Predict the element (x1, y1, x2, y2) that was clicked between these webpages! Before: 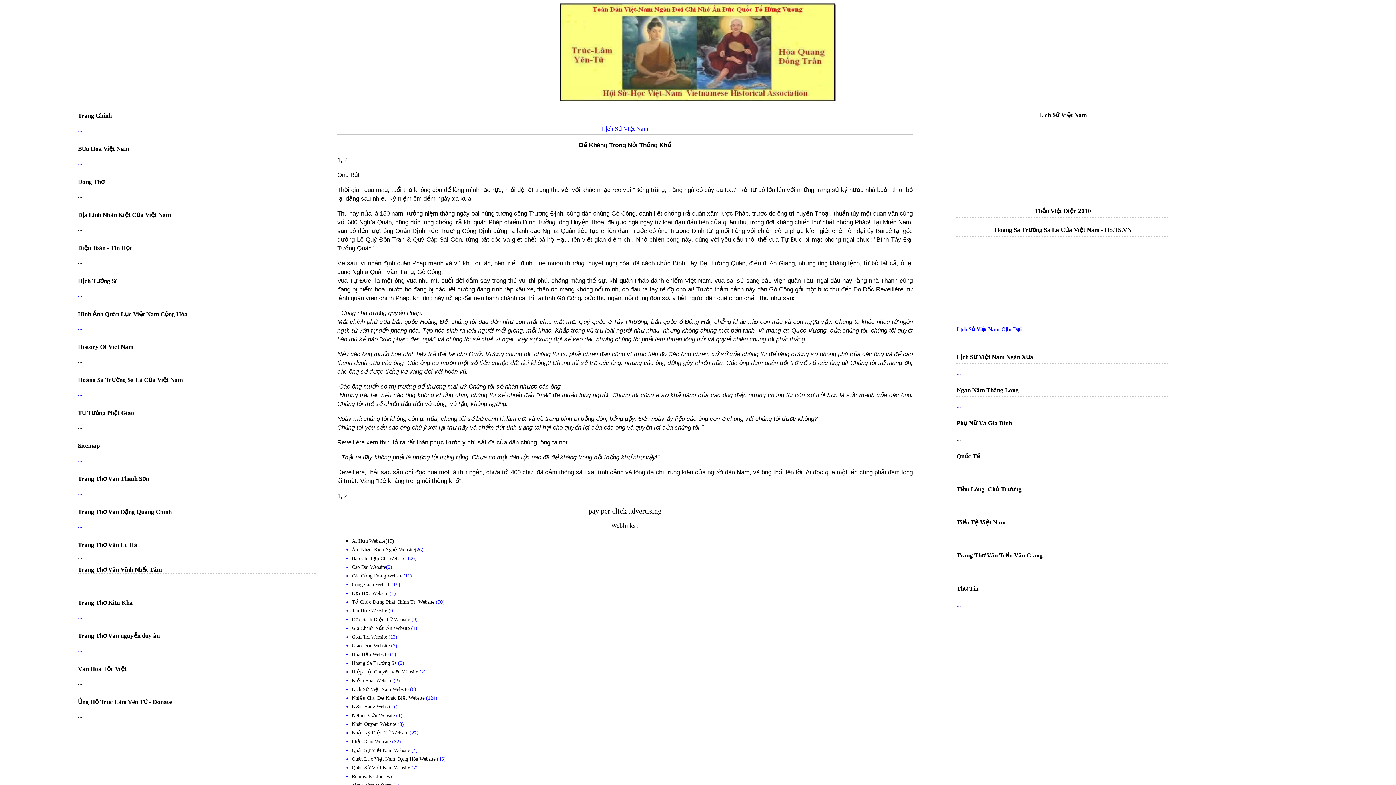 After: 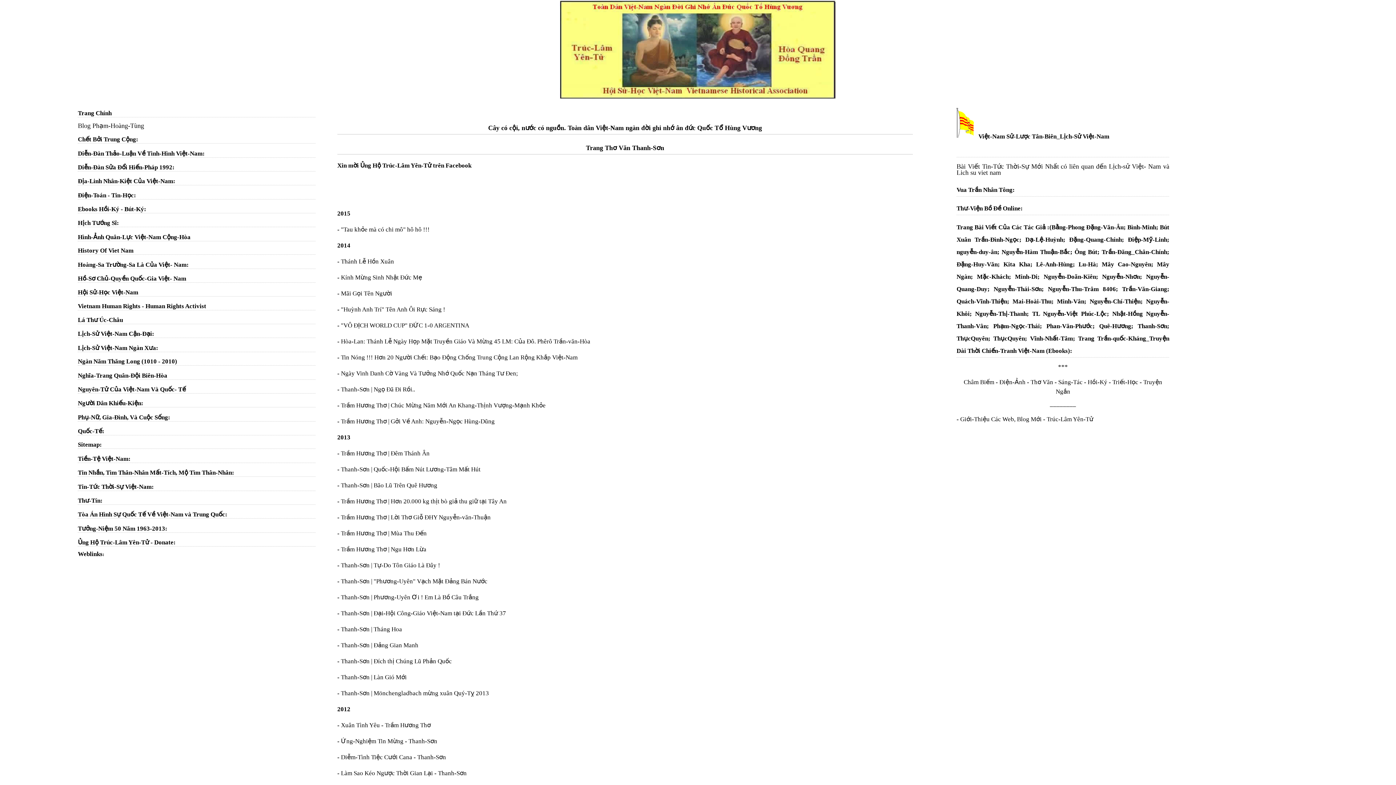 Action: label: Trang Thơ Văn Thanh Sơn bbox: (77, 475, 149, 482)